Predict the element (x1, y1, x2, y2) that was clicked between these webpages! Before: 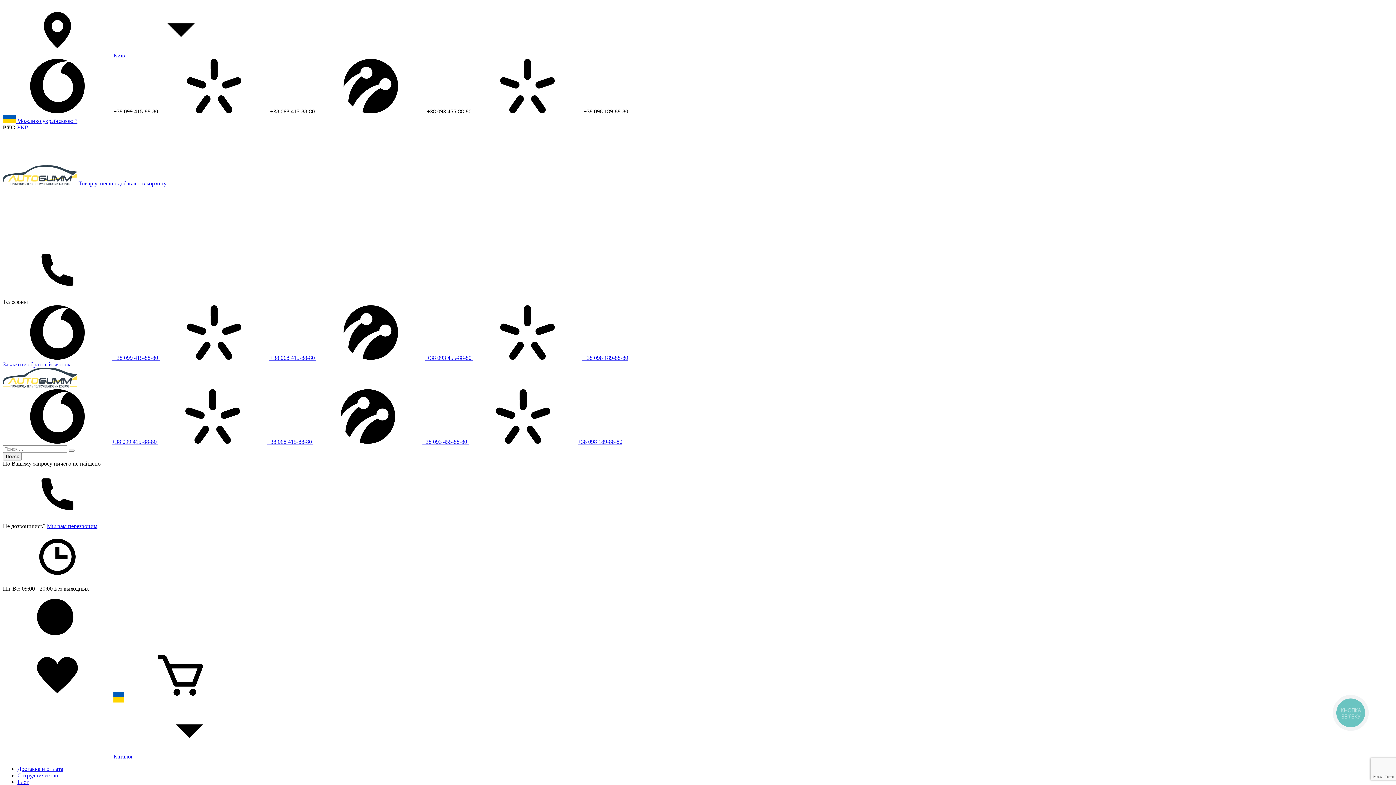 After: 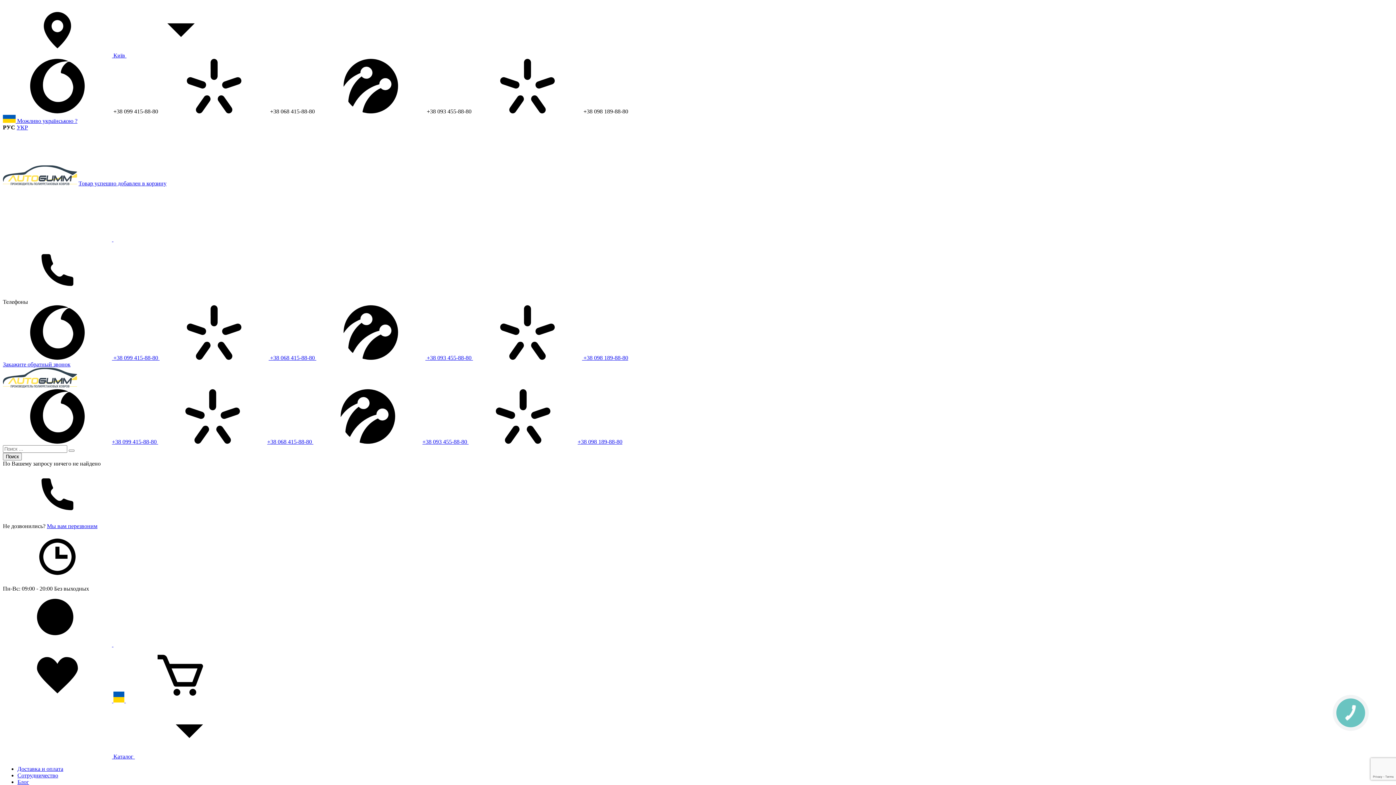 Action: bbox: (158, 438, 313, 445) label: +38 068 415-88-80 